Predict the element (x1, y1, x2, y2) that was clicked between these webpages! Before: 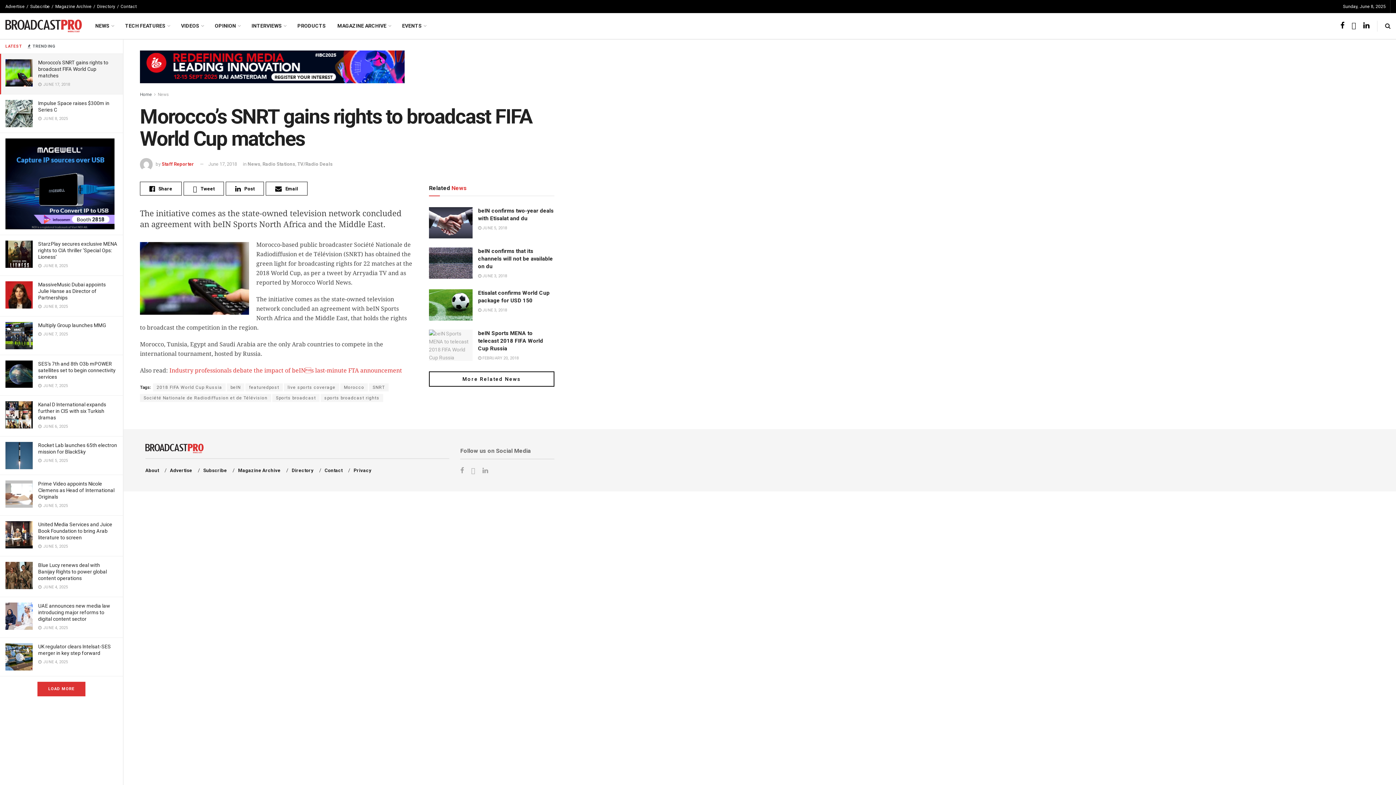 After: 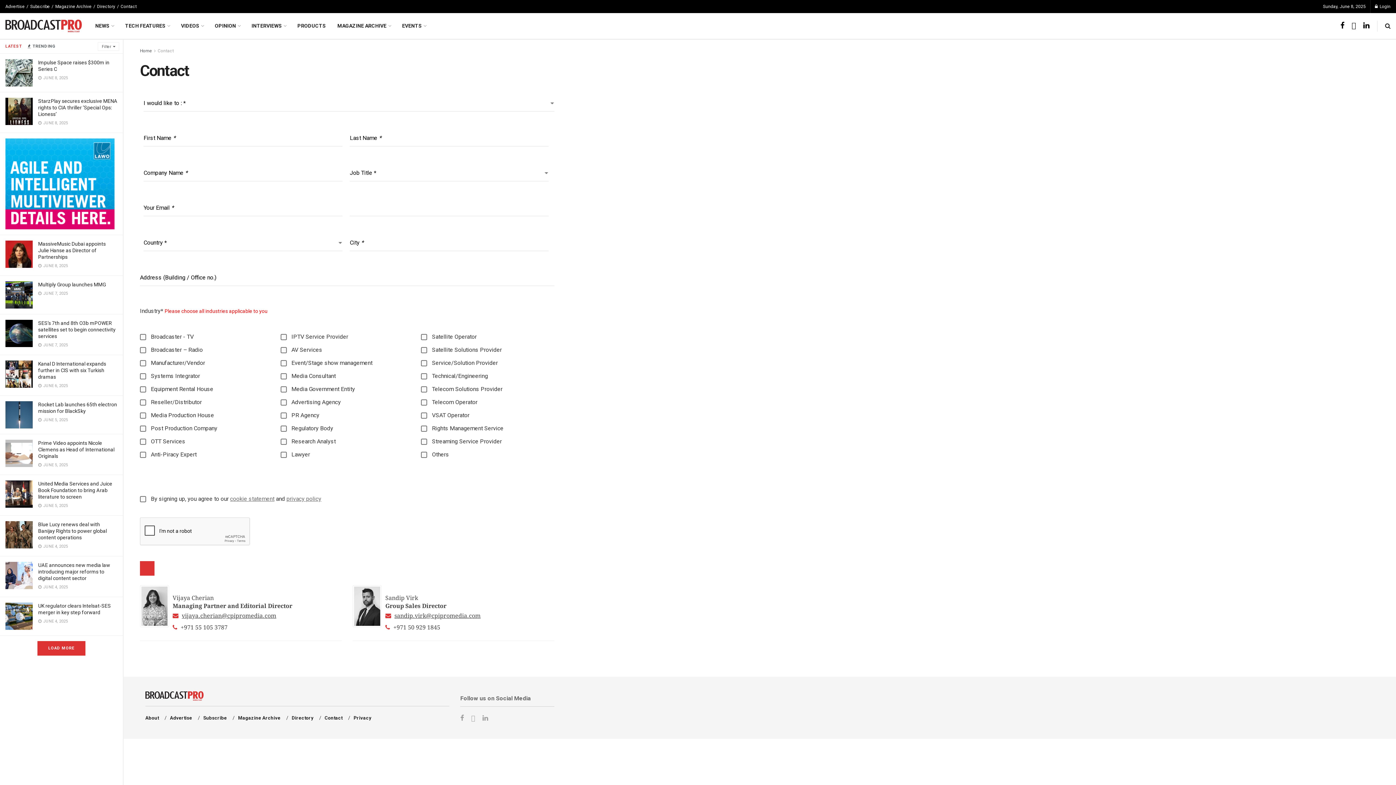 Action: bbox: (120, 0, 136, 13) label: Contact